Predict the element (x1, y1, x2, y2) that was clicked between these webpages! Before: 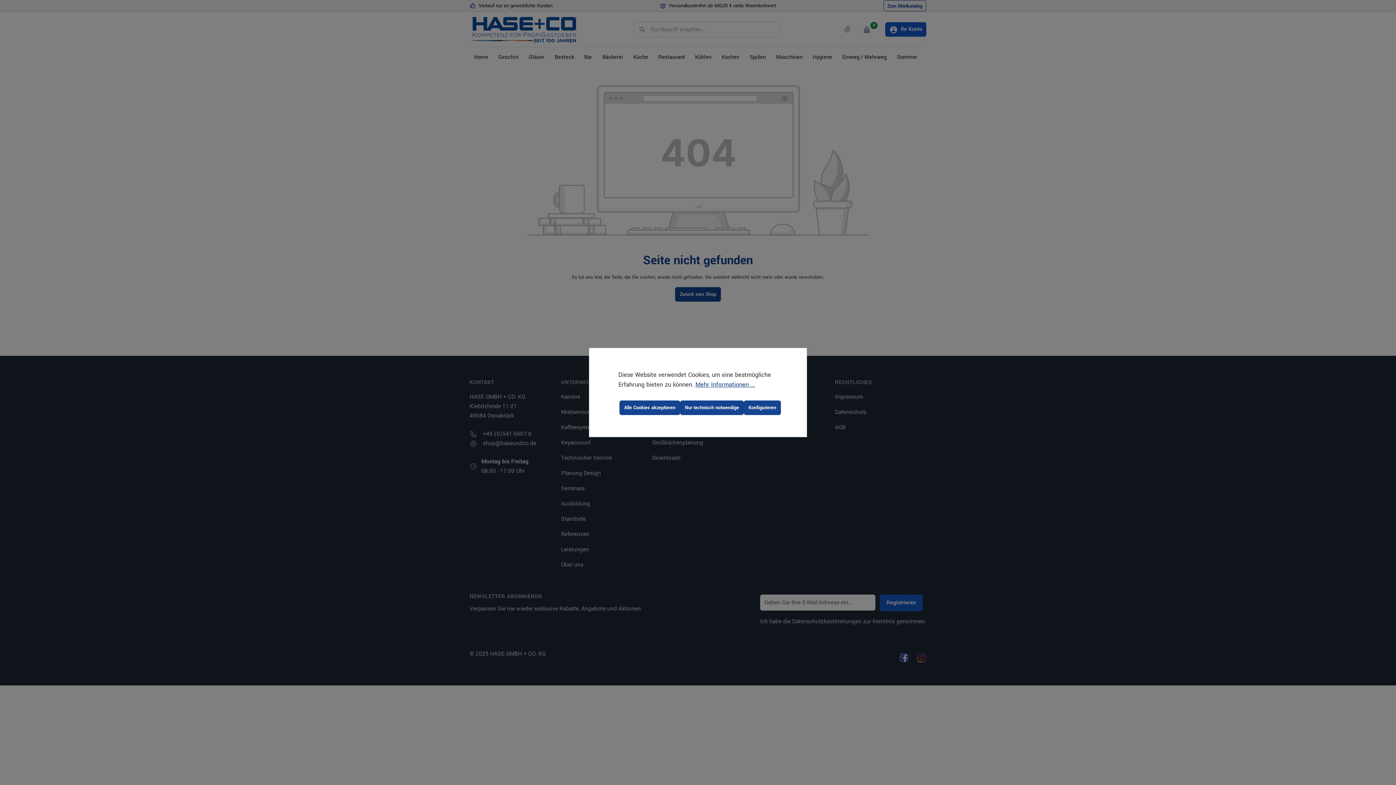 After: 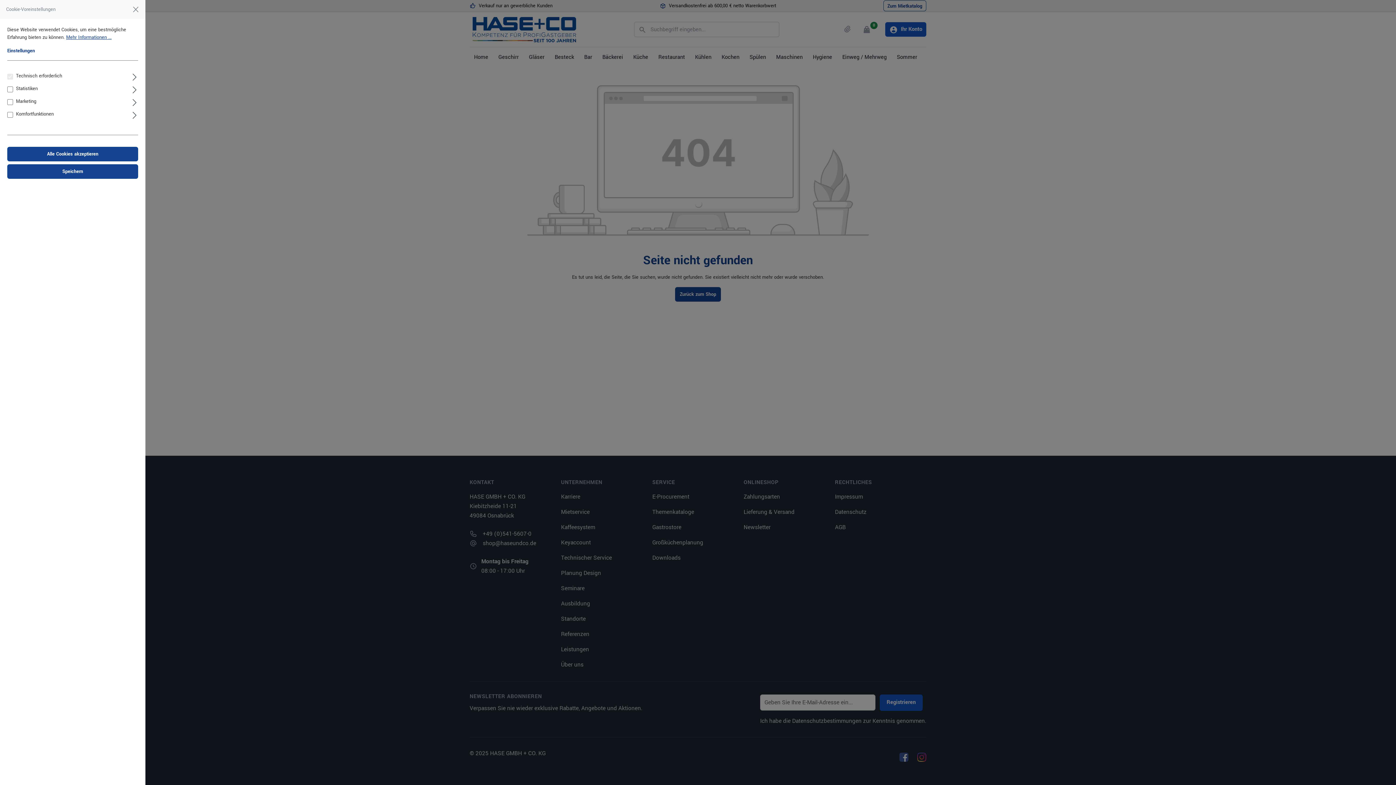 Action: label: Konfigurieren bbox: (744, 400, 781, 415)